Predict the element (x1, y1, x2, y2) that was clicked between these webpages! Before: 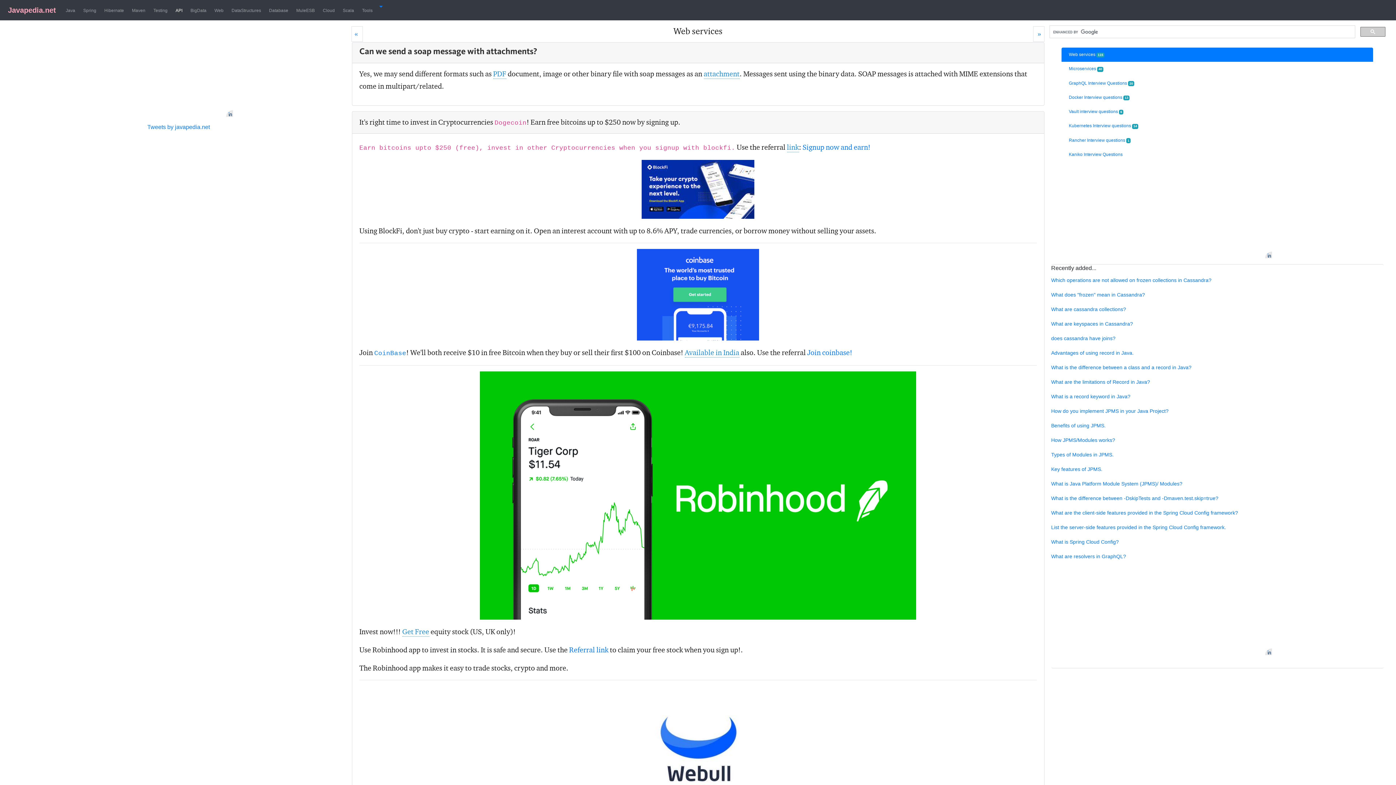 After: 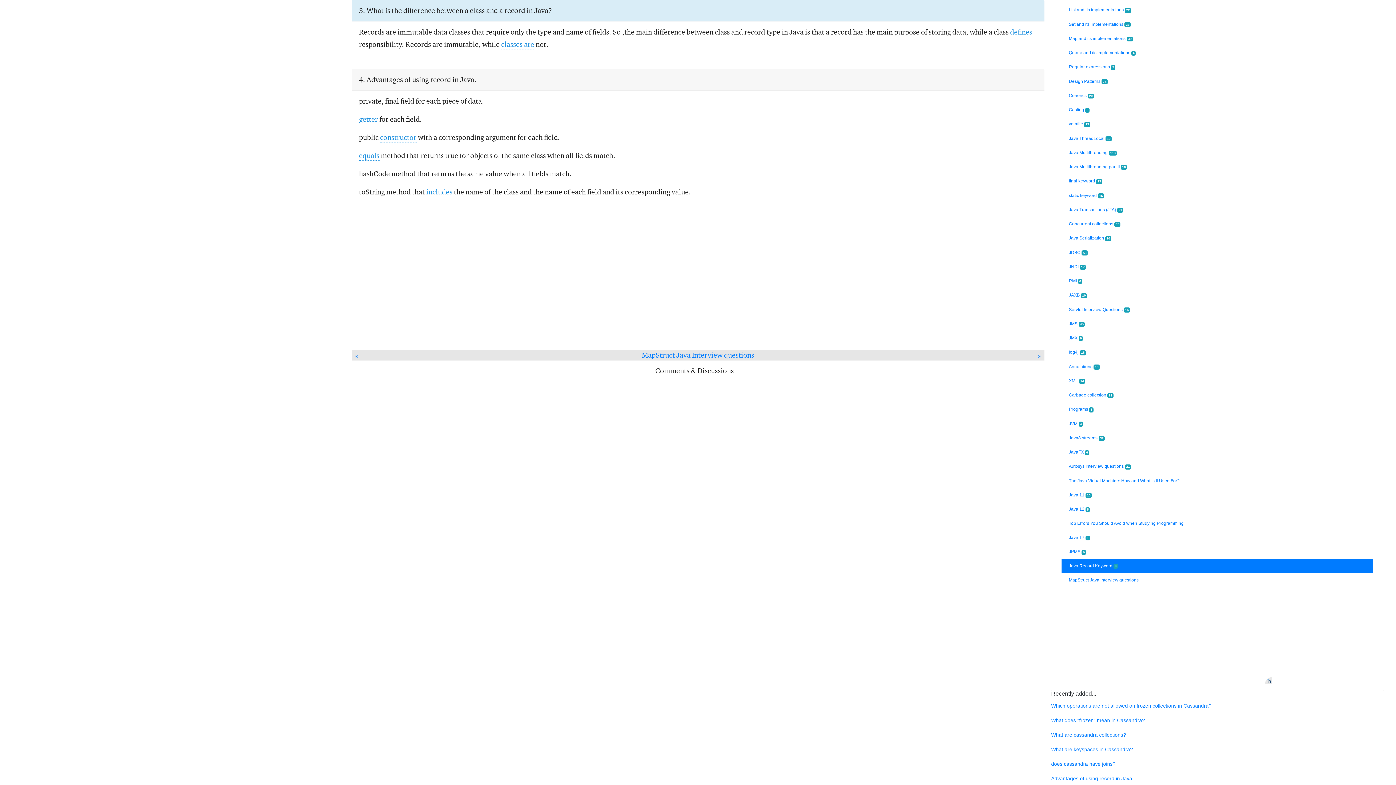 Action: bbox: (1051, 364, 1191, 370) label: What is the difference between a class and a record in Java?